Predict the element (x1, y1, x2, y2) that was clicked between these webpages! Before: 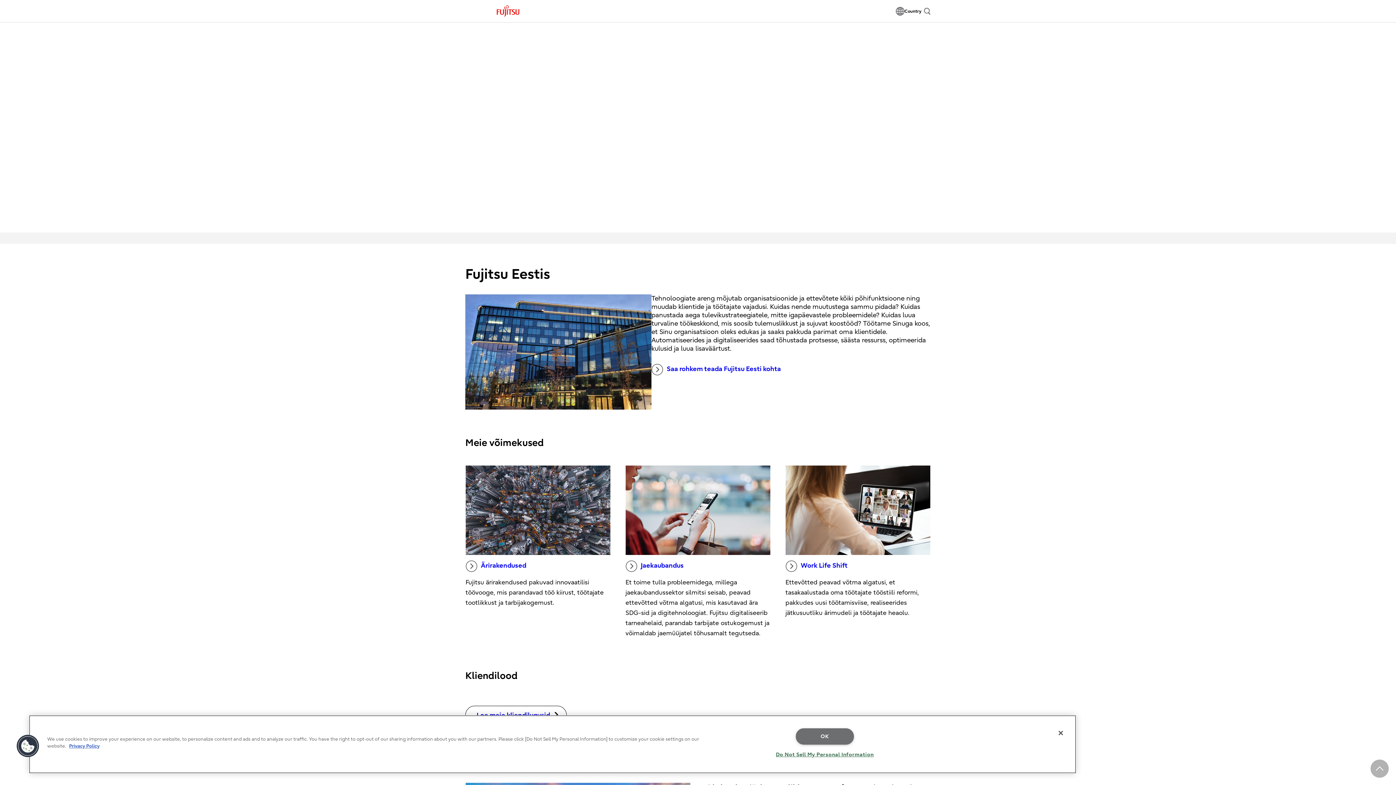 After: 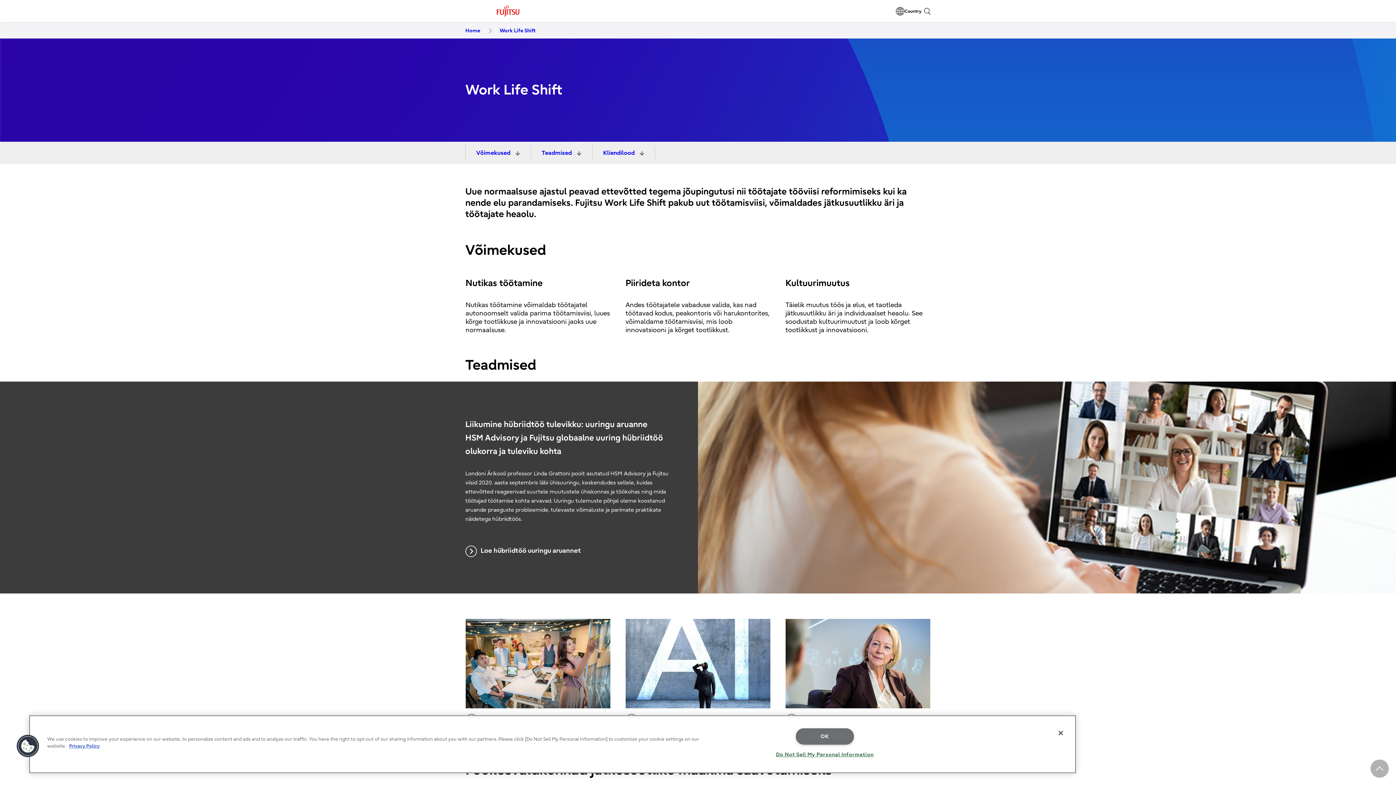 Action: bbox: (785, 560, 847, 572) label: Work Life Shift